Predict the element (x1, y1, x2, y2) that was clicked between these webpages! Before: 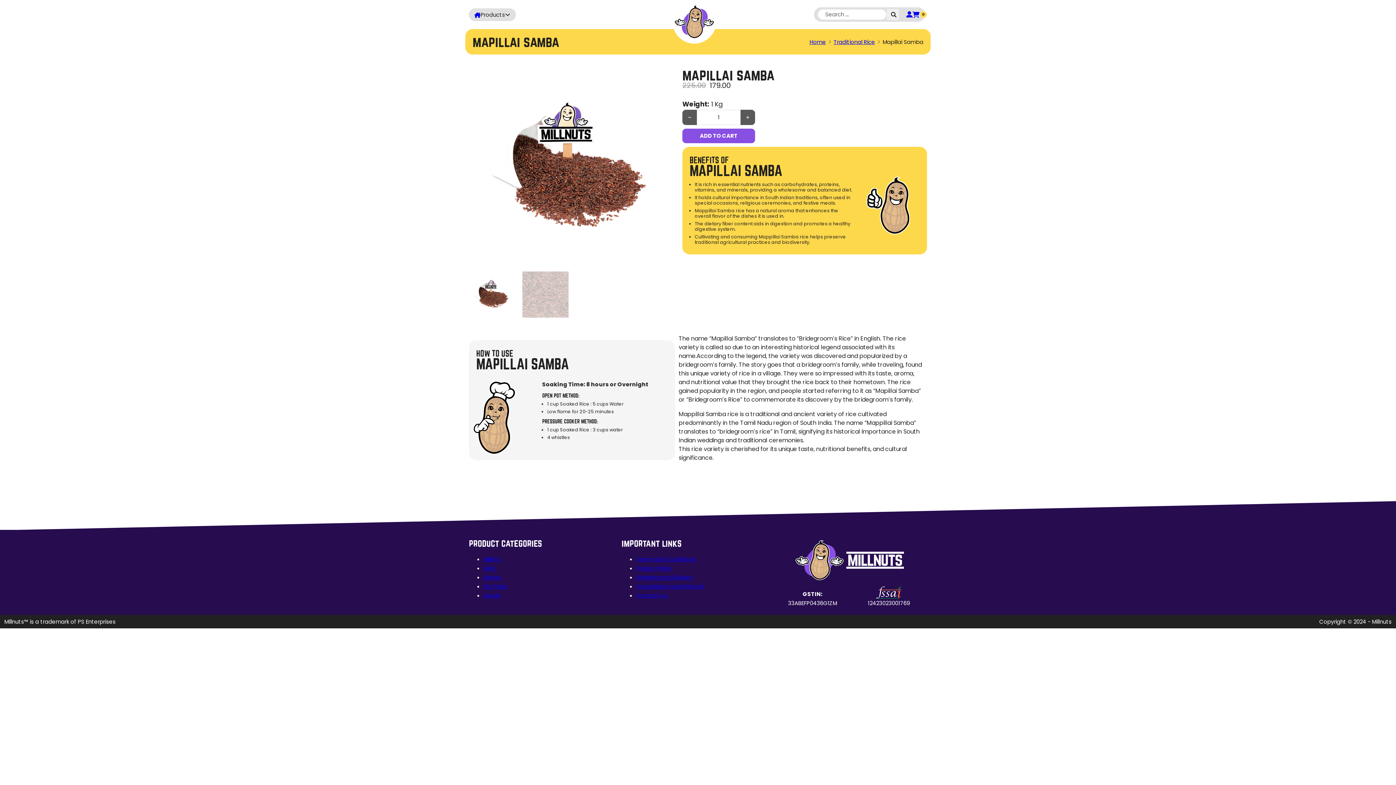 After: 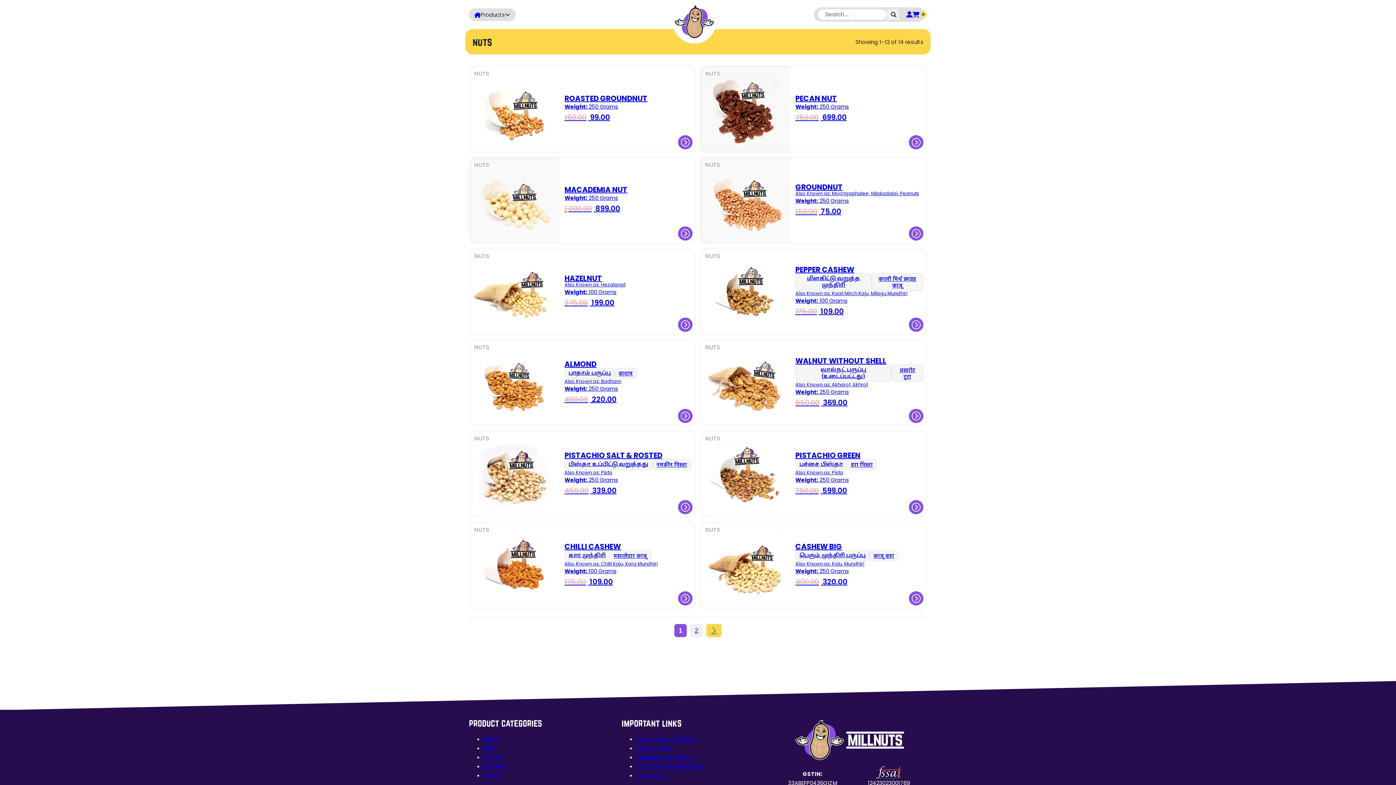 Action: label: Nuts bbox: (483, 564, 496, 572)